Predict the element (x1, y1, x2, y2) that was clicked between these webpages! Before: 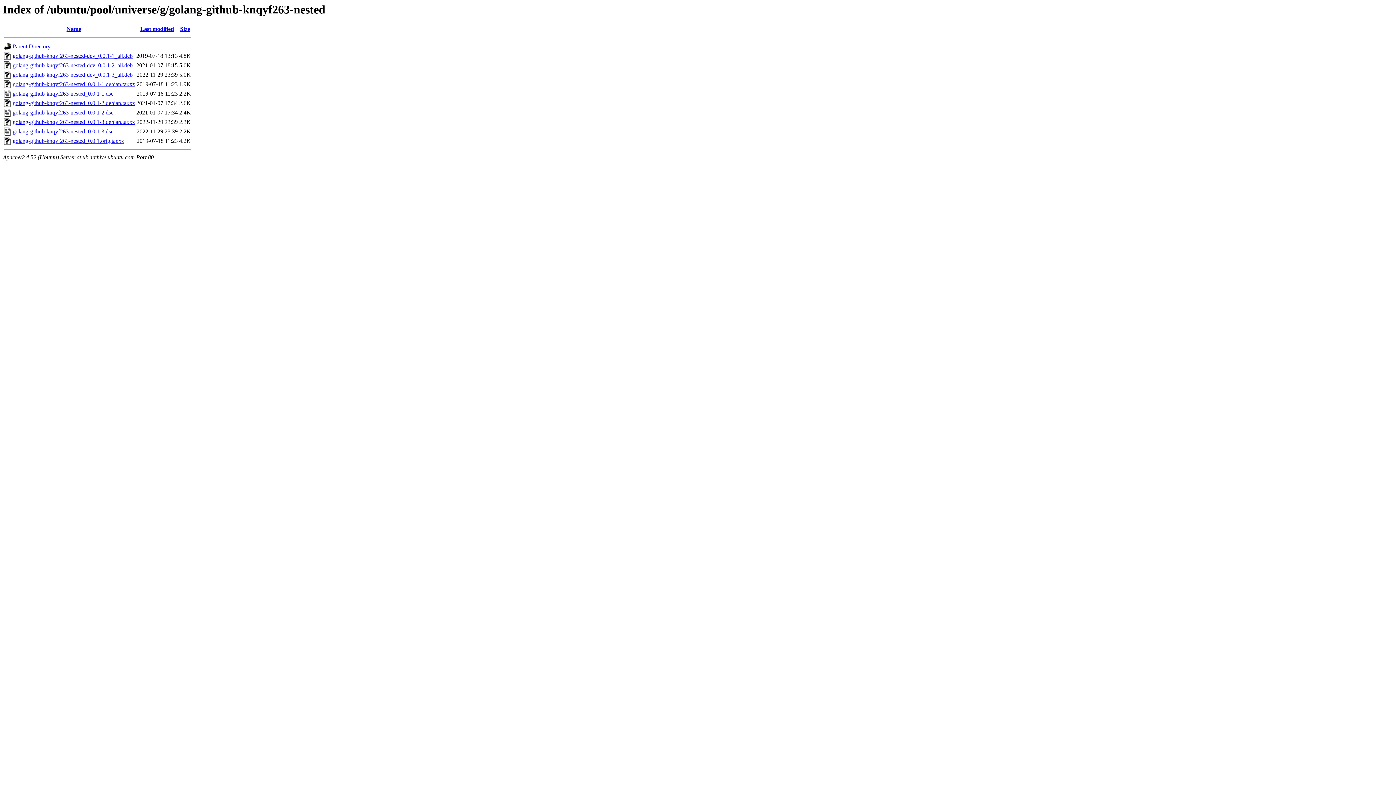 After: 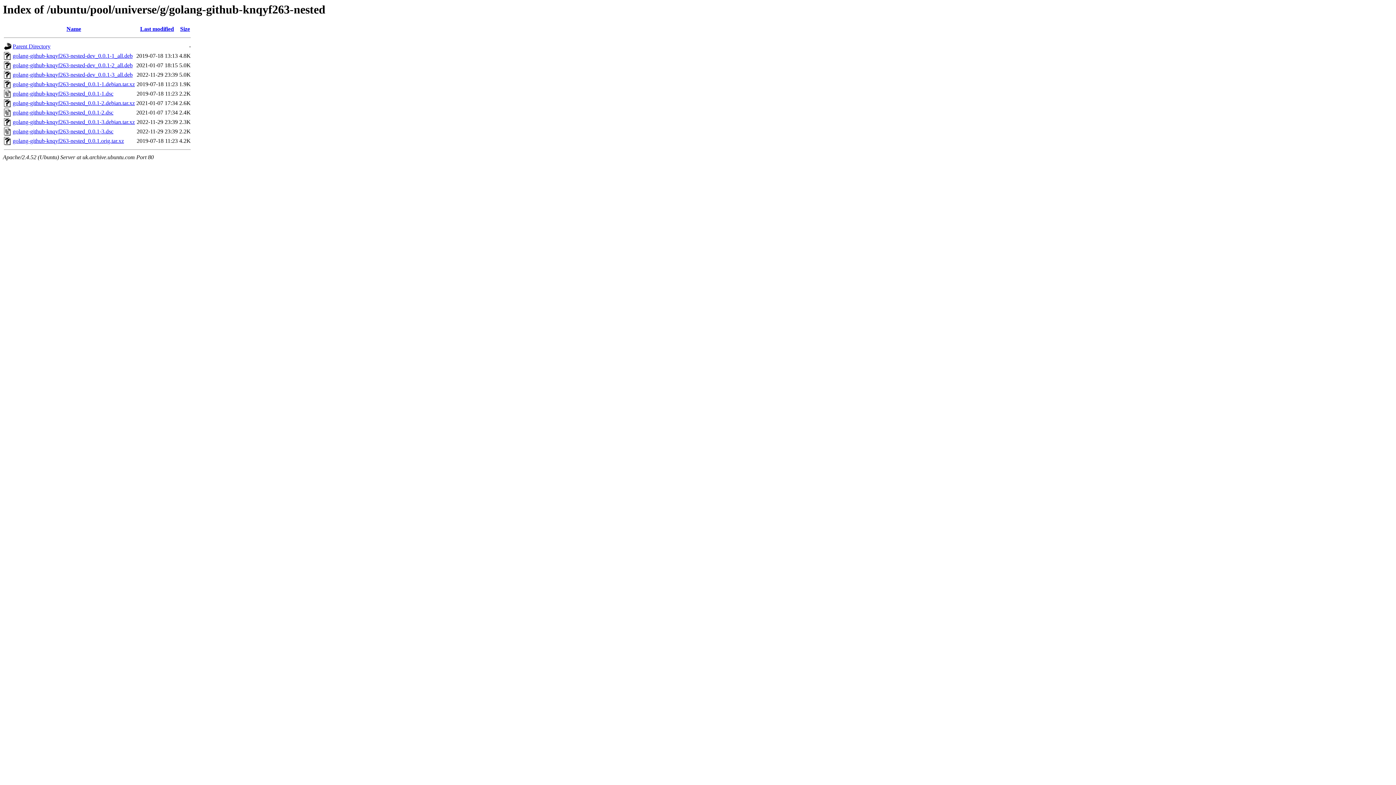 Action: label: golang-github-knqyf263-nested_0.0.1-2.debian.tar.xz bbox: (12, 100, 134, 106)